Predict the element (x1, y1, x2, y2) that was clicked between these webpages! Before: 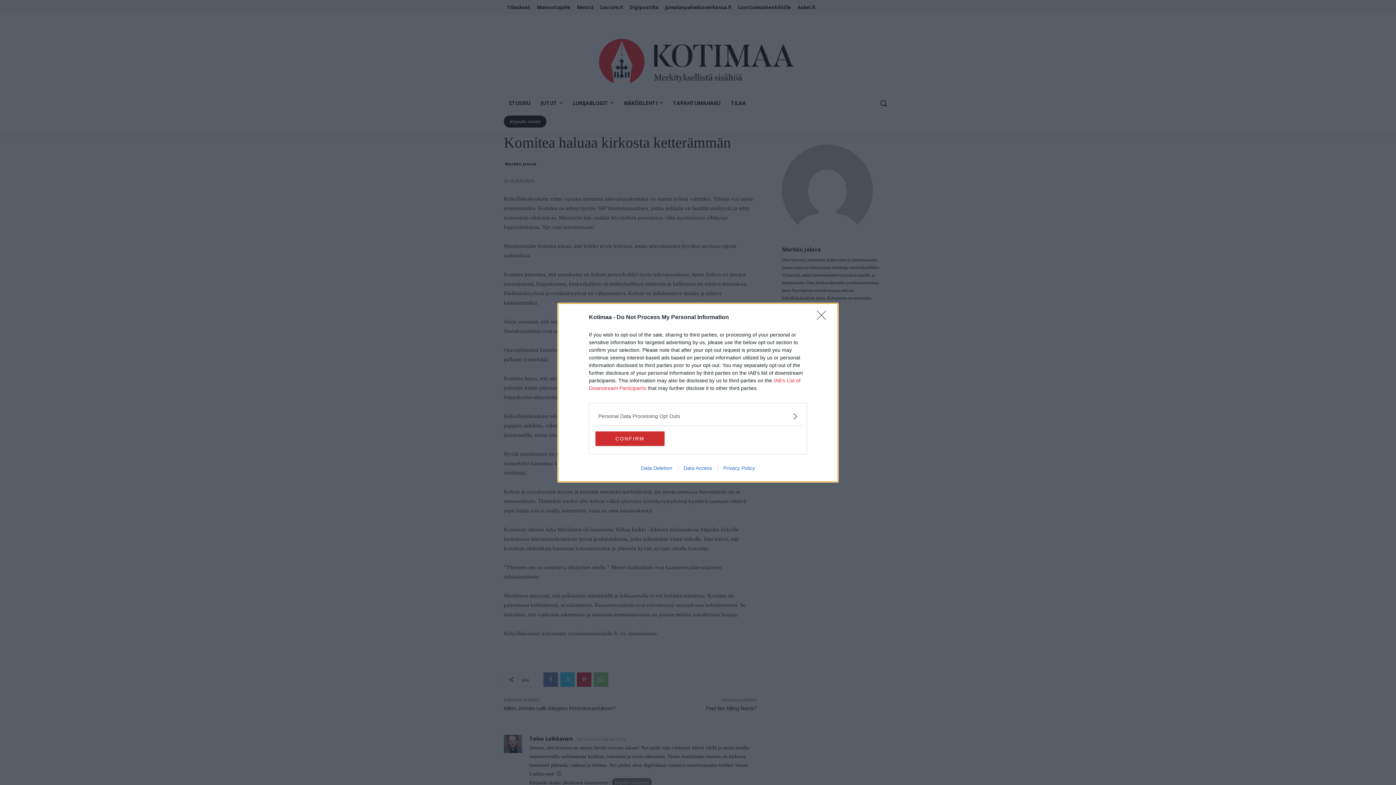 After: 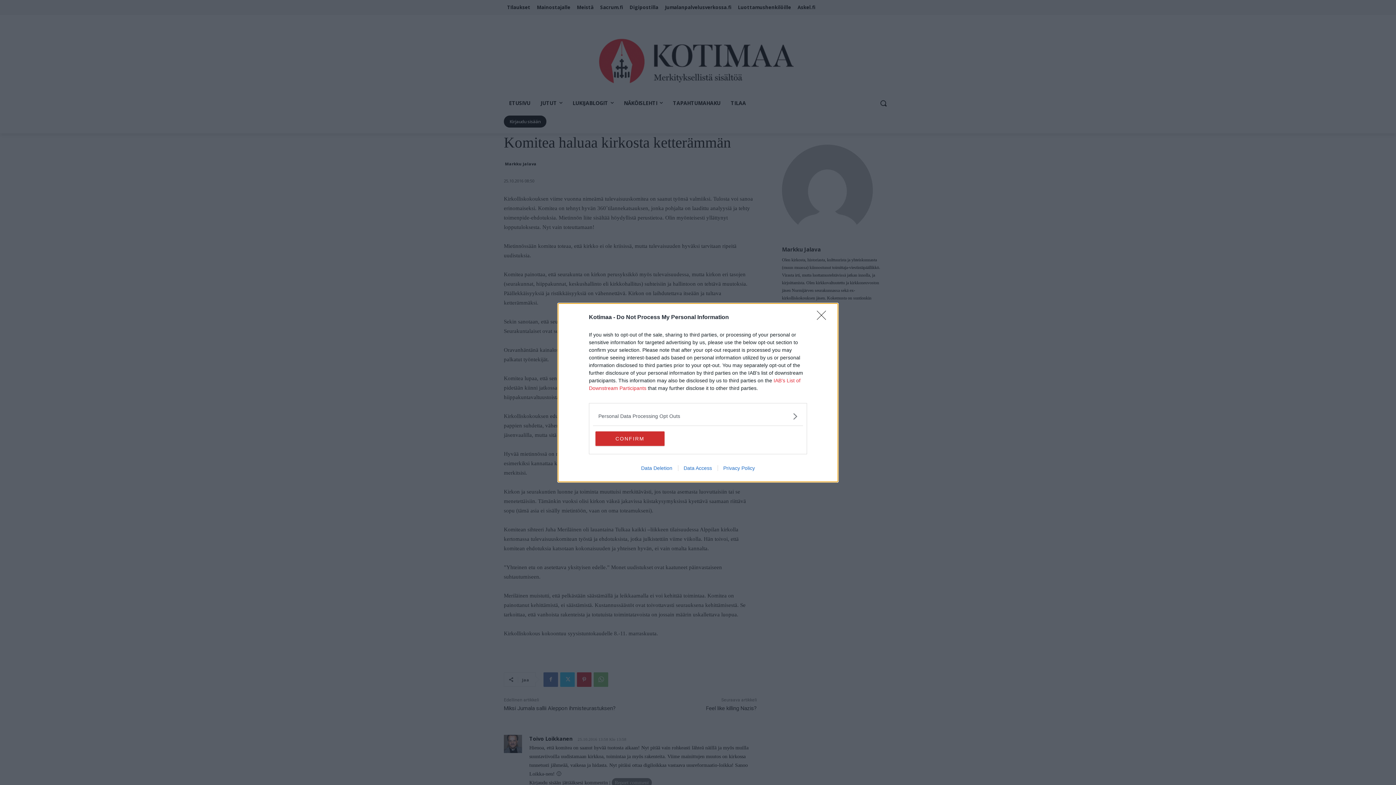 Action: bbox: (635, 465, 678, 471) label: Data Deletion